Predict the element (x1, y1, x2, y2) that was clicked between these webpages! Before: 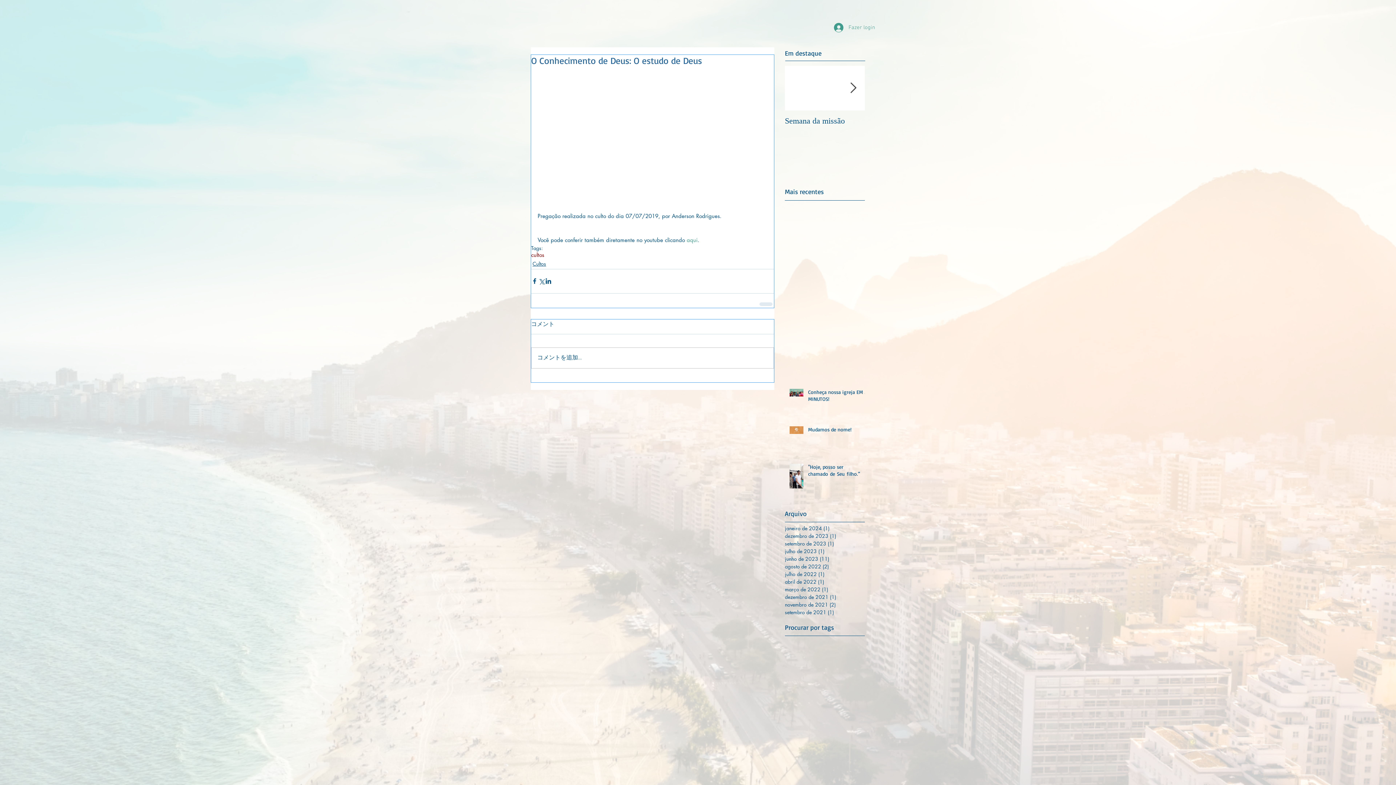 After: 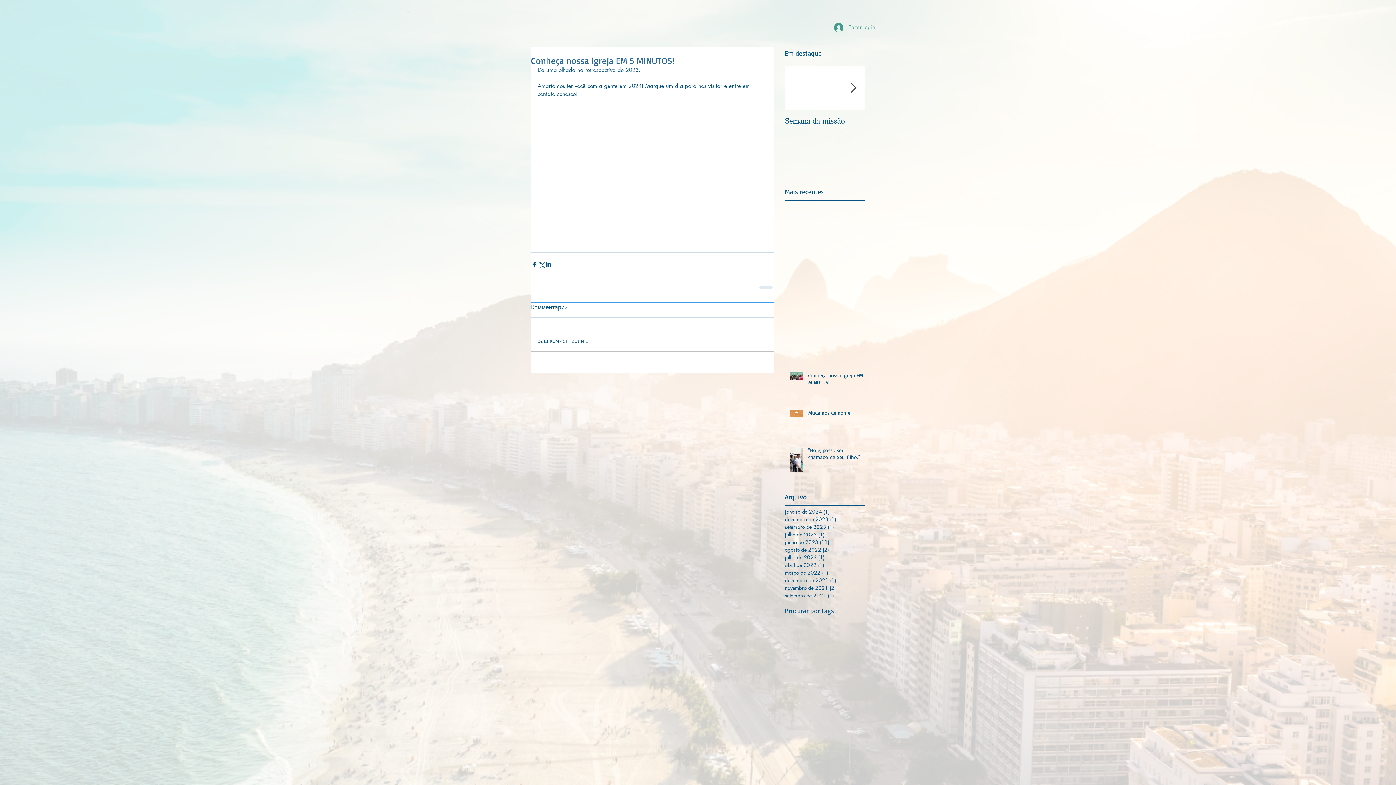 Action: bbox: (808, 388, 869, 405) label: Conheça nossa igreja EM 5 MINUTOS!